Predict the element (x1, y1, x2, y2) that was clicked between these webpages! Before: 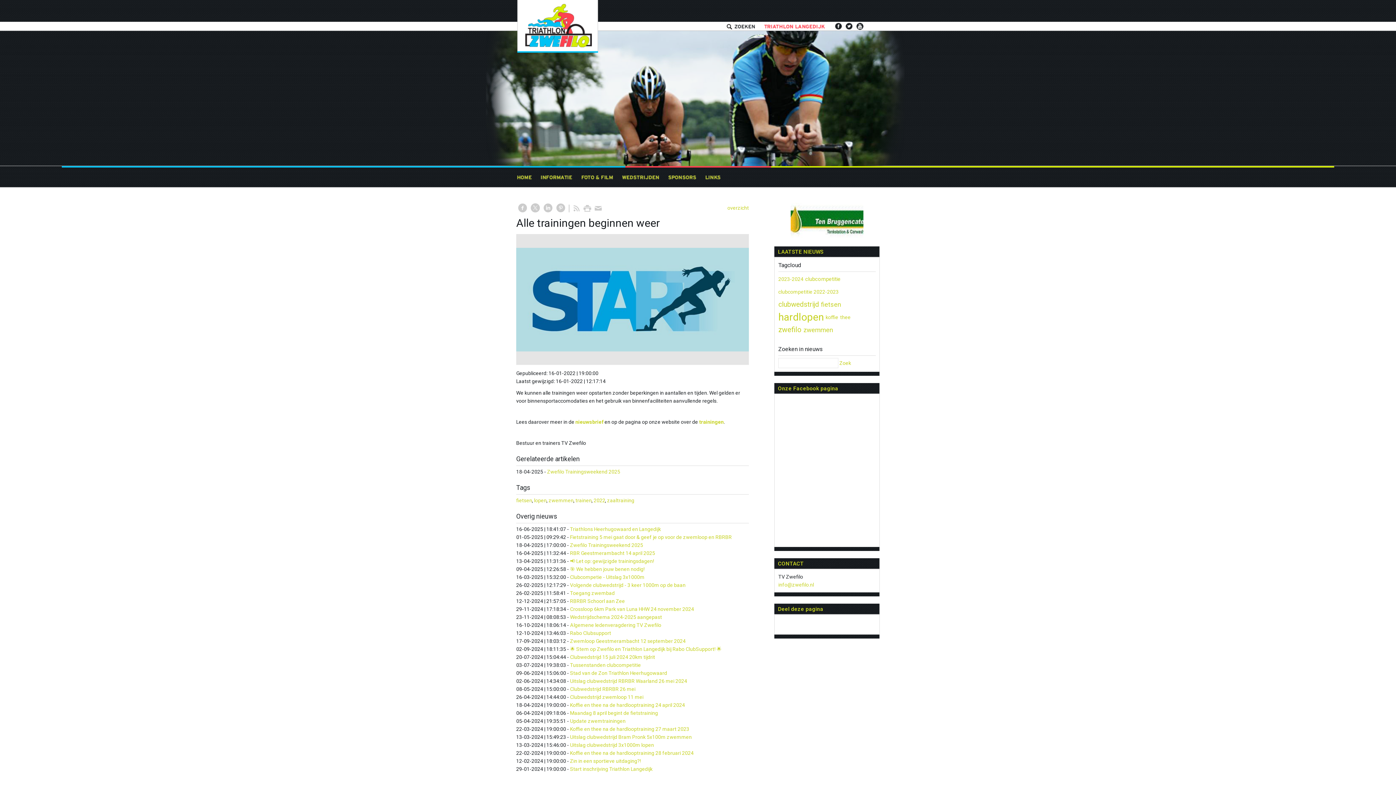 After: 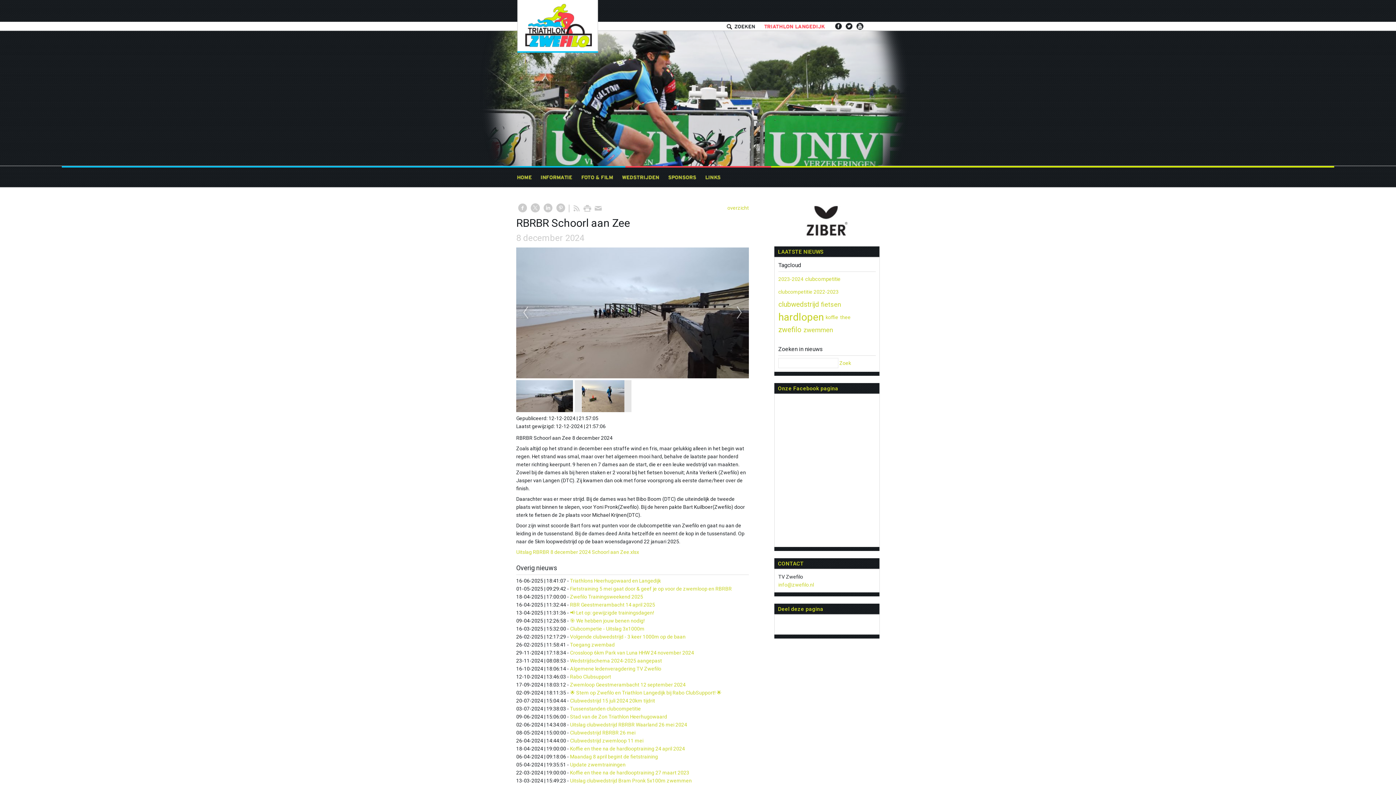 Action: bbox: (570, 598, 625, 604) label: RBRBR Schoorl aan Zee